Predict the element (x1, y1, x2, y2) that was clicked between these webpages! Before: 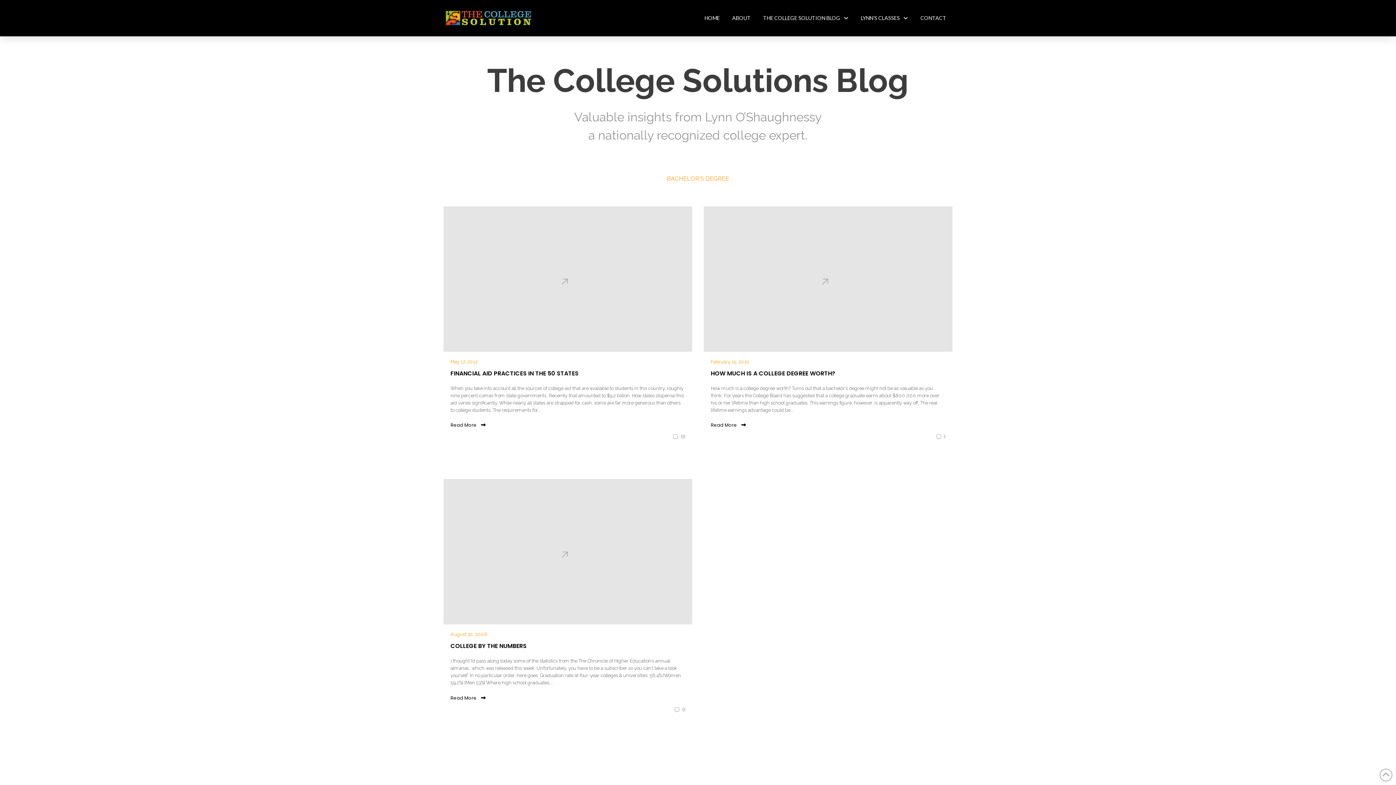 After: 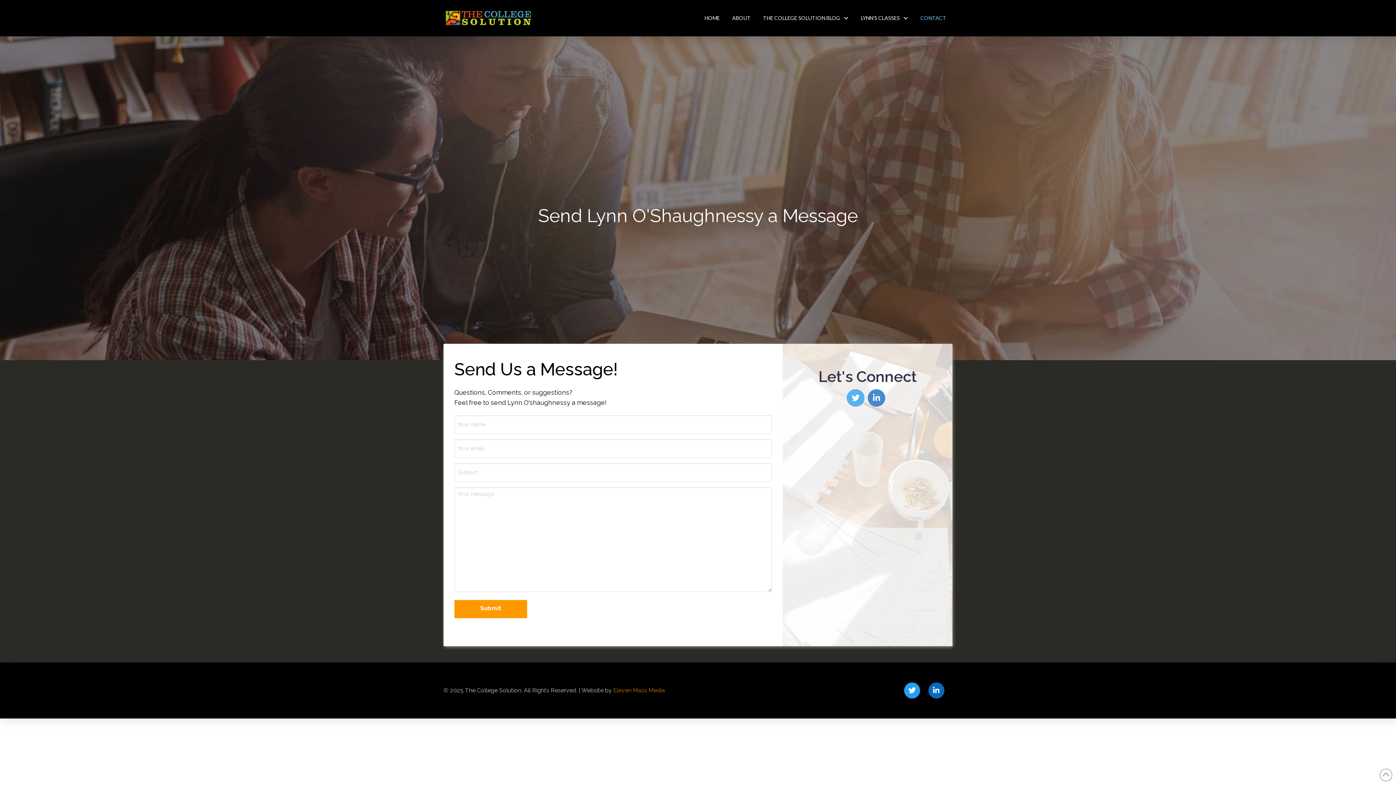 Action: bbox: (914, 9, 952, 26) label: CONTACT